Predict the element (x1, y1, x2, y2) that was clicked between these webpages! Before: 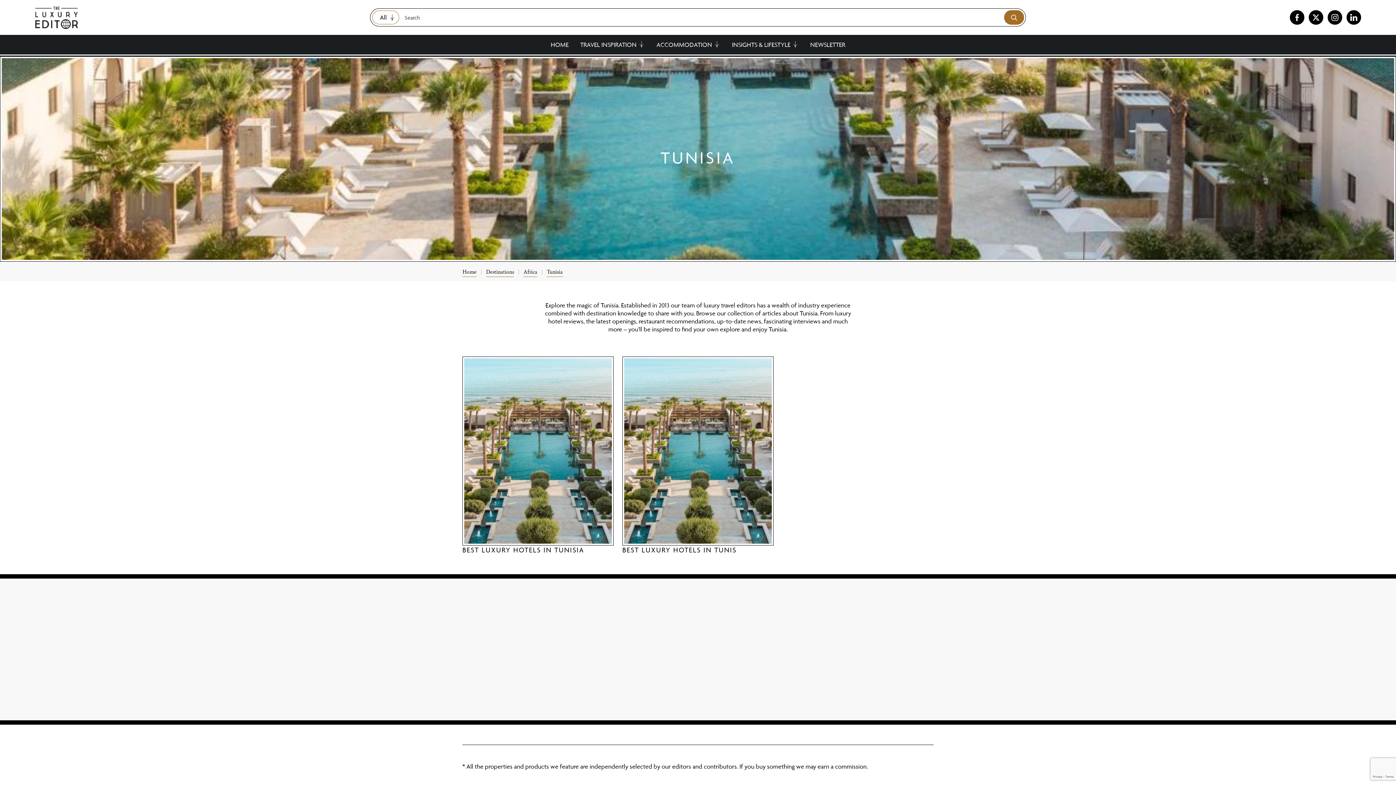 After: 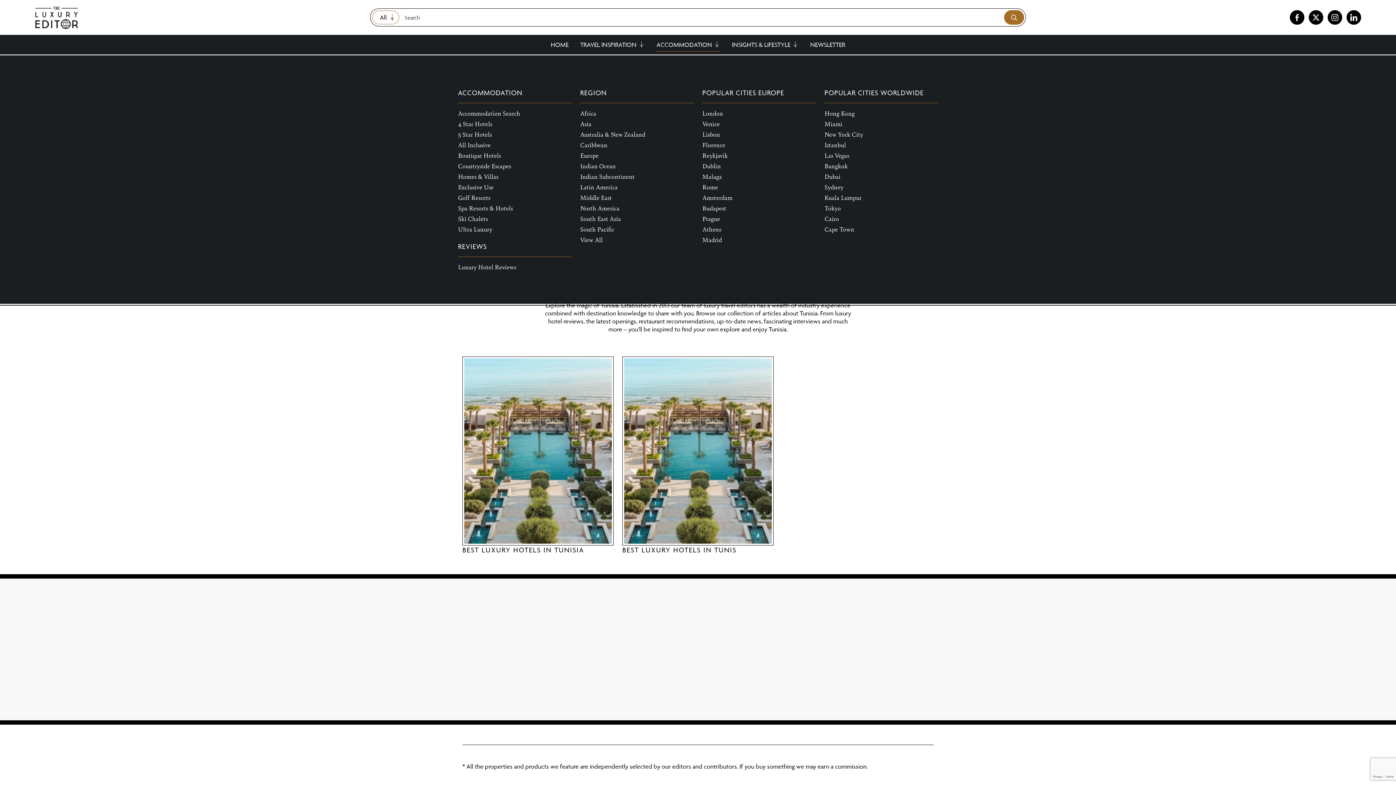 Action: bbox: (650, 37, 726, 51) label: ACCOMMODATION